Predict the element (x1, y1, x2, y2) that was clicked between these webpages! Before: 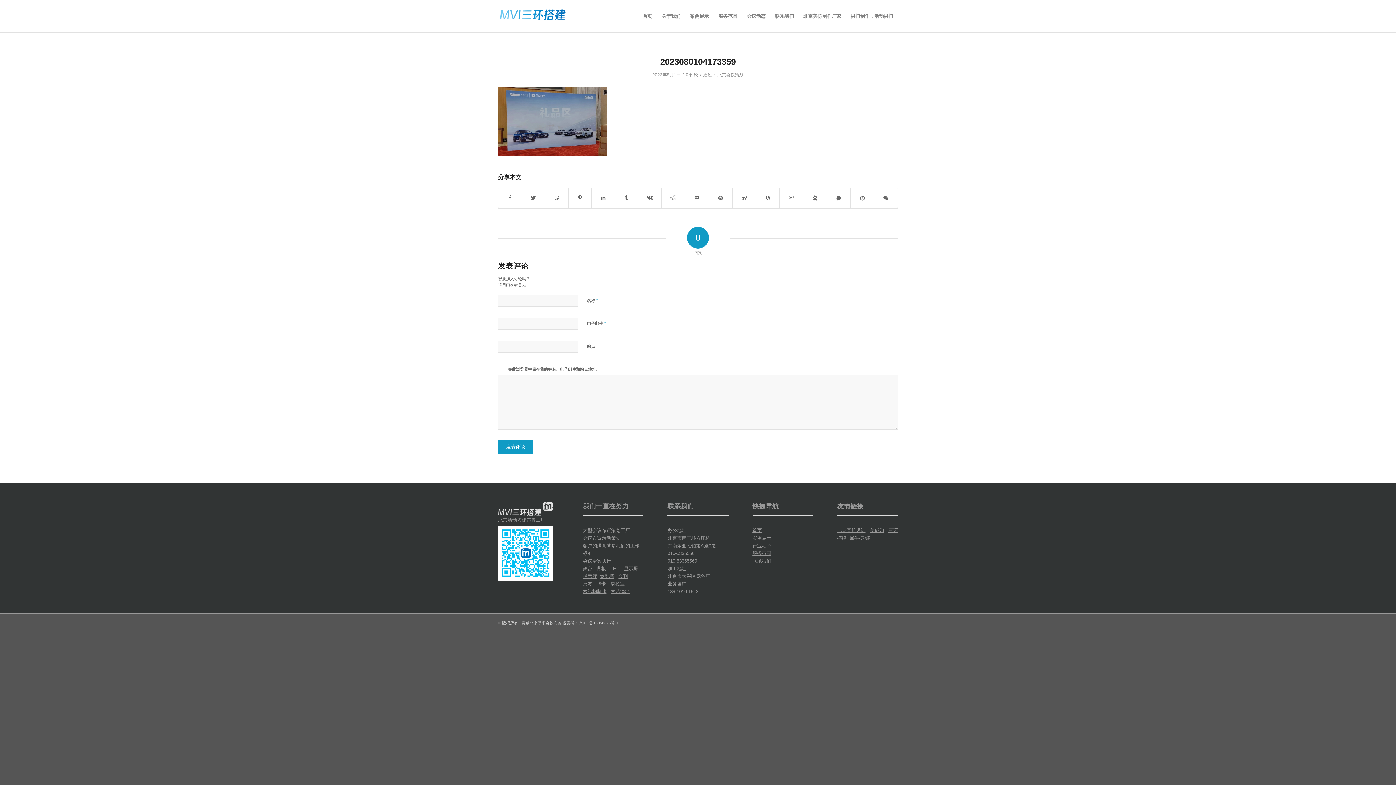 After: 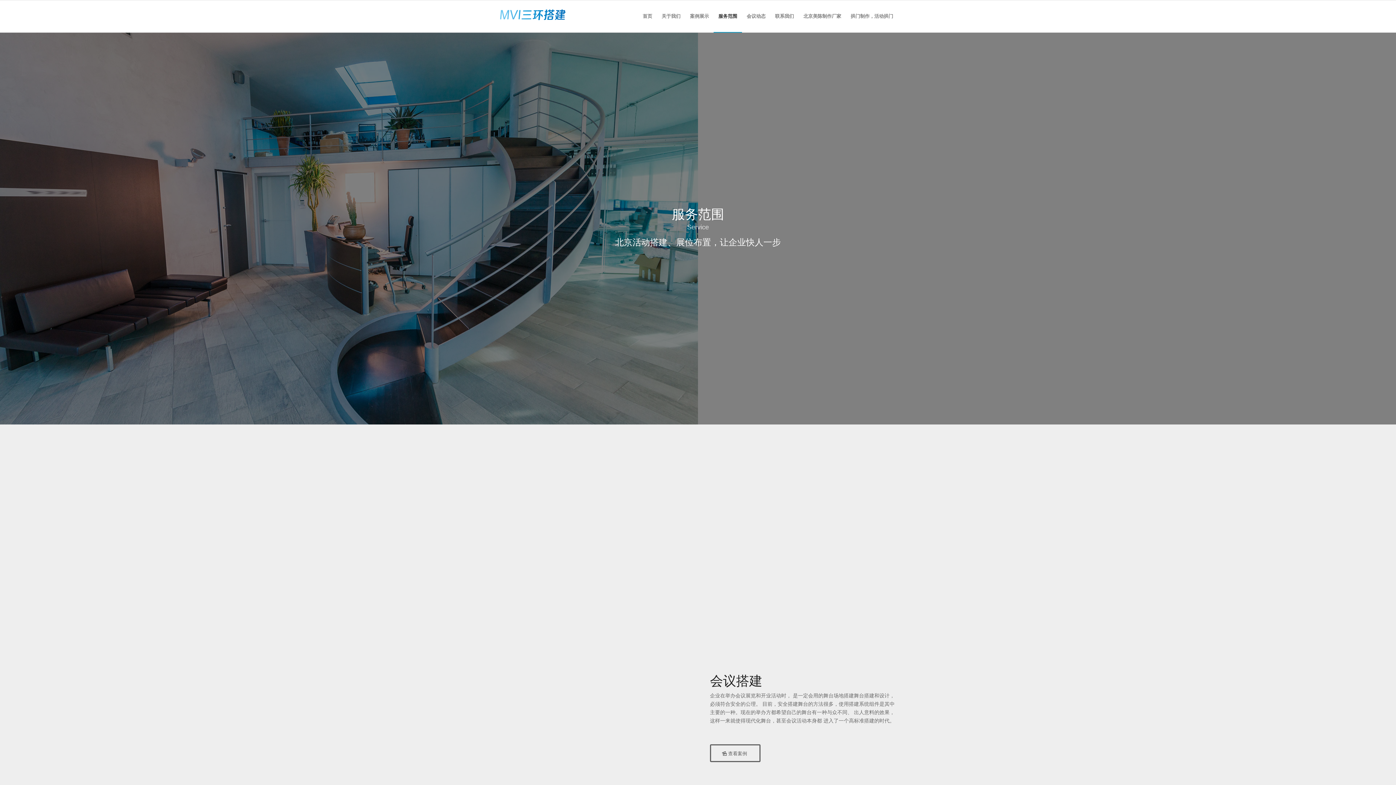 Action: label: 服务范围 bbox: (713, 0, 742, 32)